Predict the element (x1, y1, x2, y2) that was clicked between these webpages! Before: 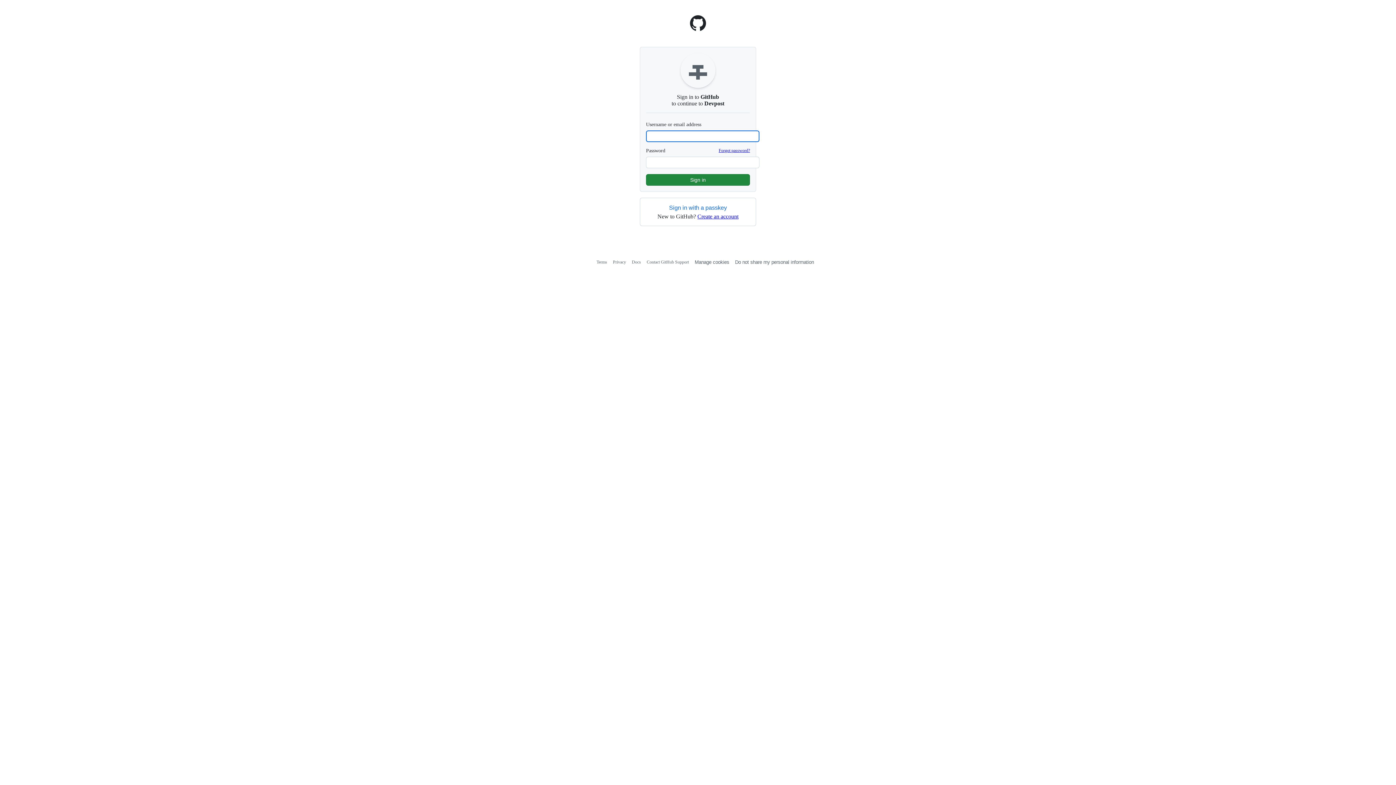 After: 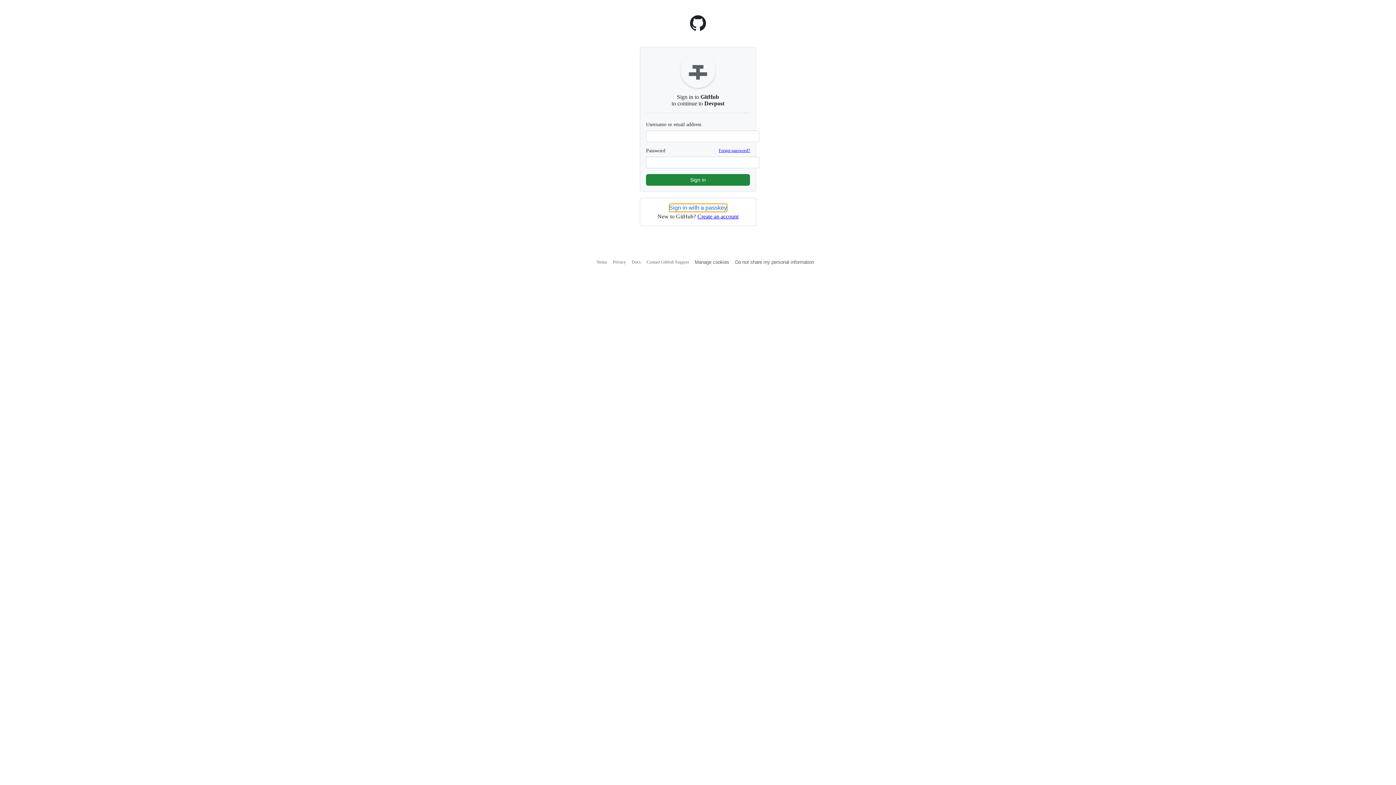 Action: bbox: (669, 204, 727, 212) label: Sign in with a passkey